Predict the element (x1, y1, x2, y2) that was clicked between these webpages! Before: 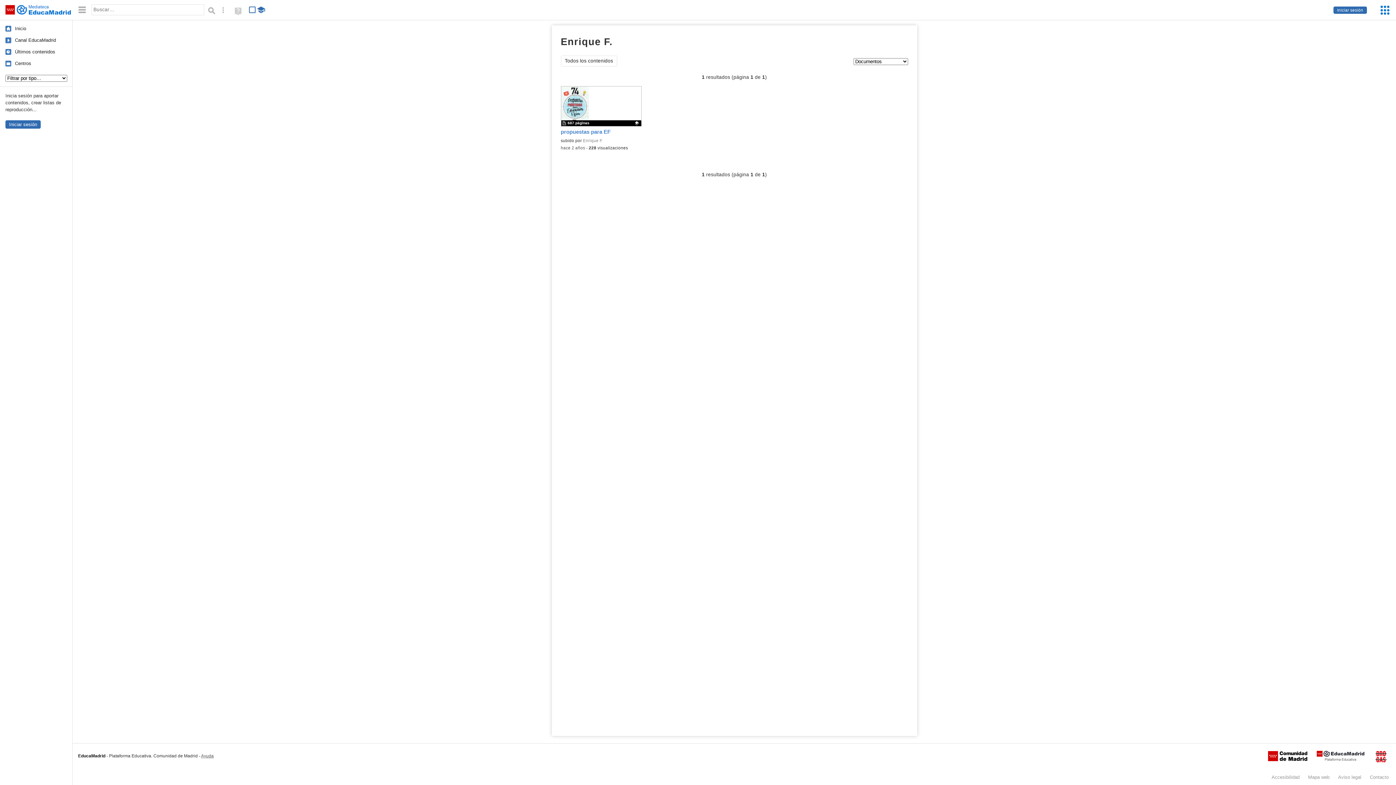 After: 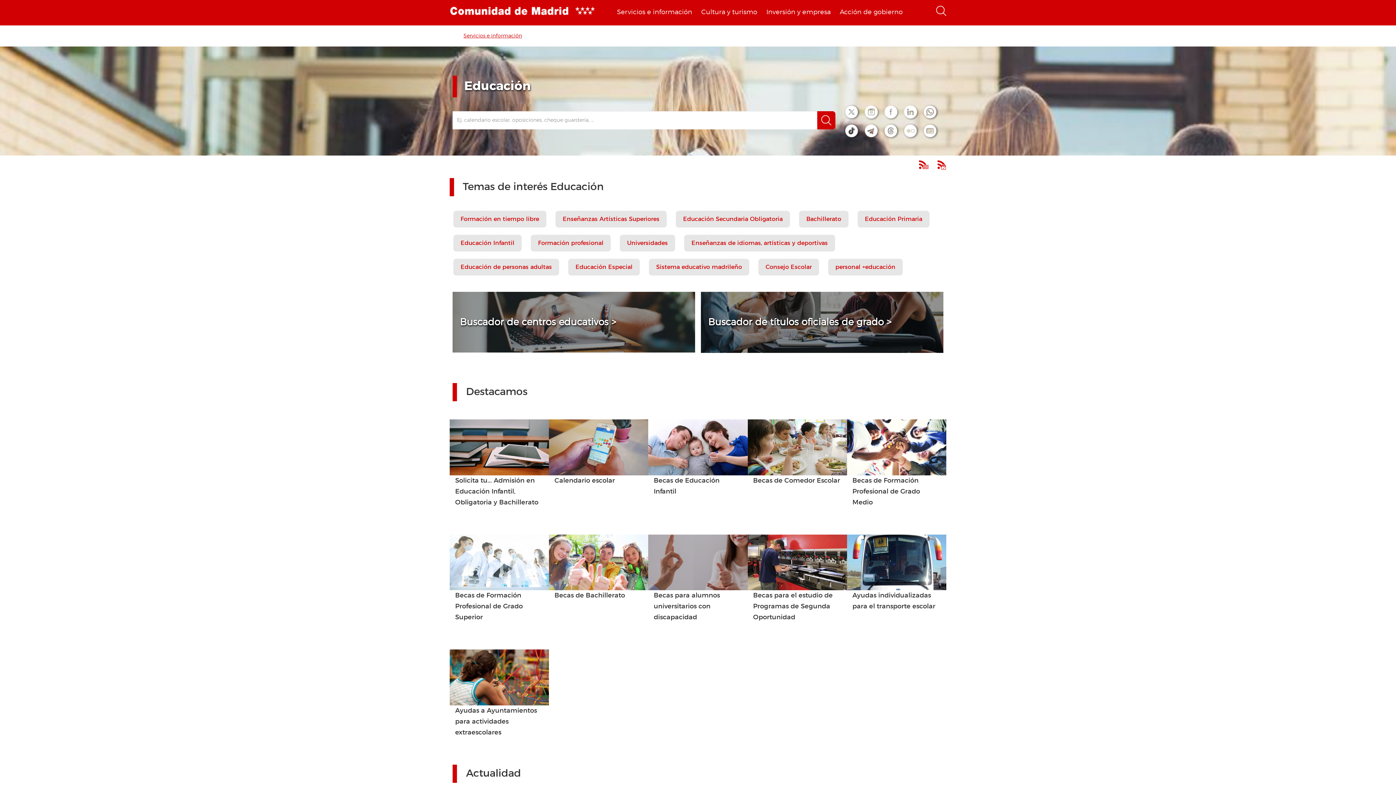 Action: bbox: (1266, 750, 1309, 768)